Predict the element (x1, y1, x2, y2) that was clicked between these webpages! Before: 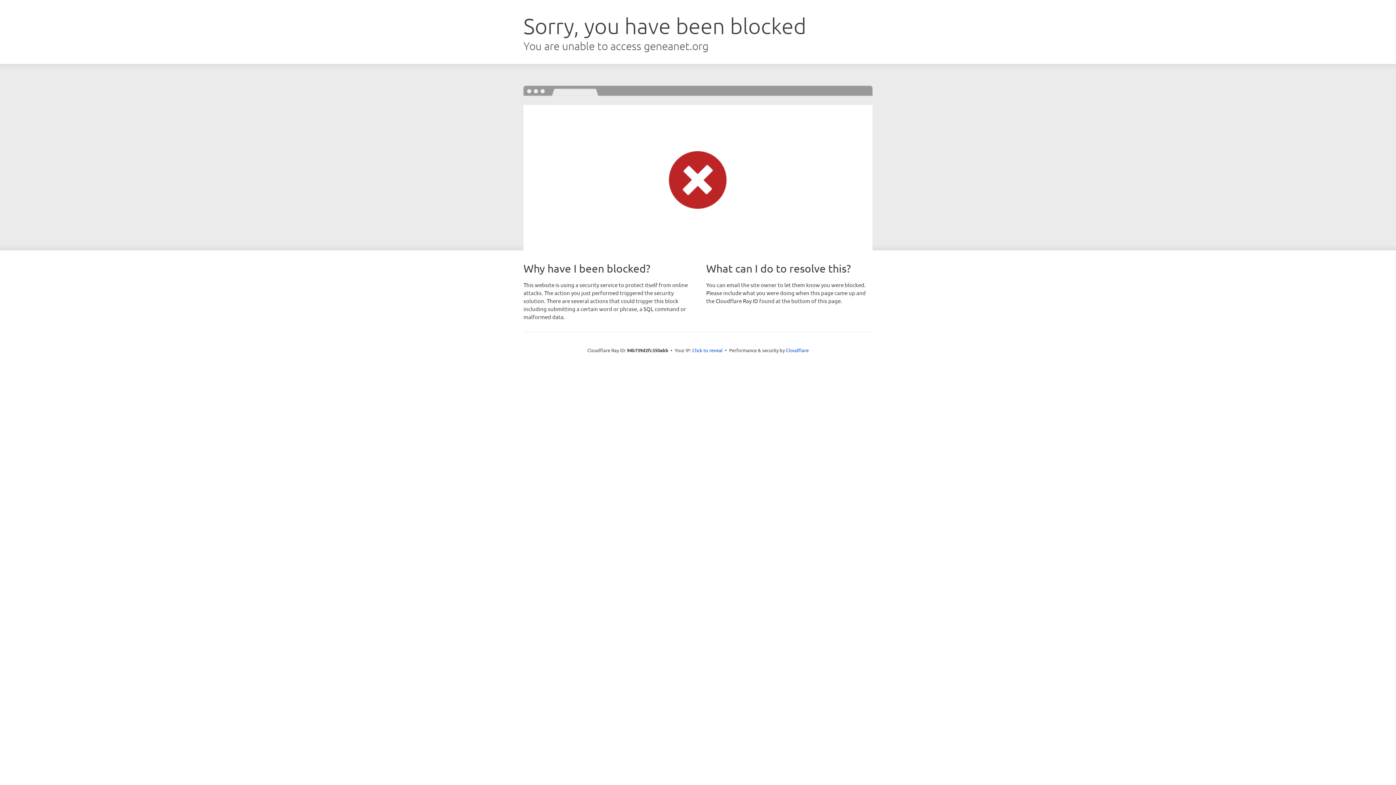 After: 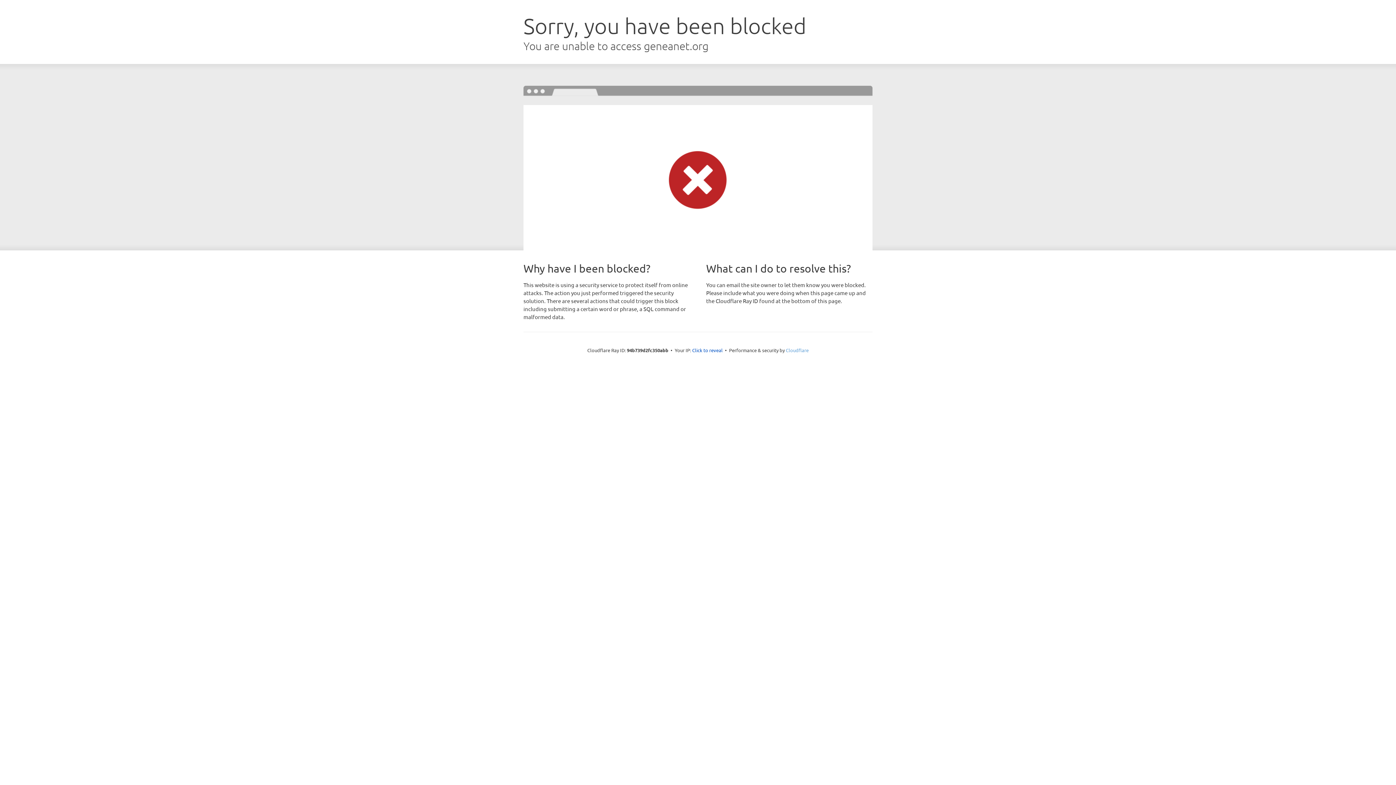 Action: label: Cloudflare bbox: (786, 347, 808, 353)